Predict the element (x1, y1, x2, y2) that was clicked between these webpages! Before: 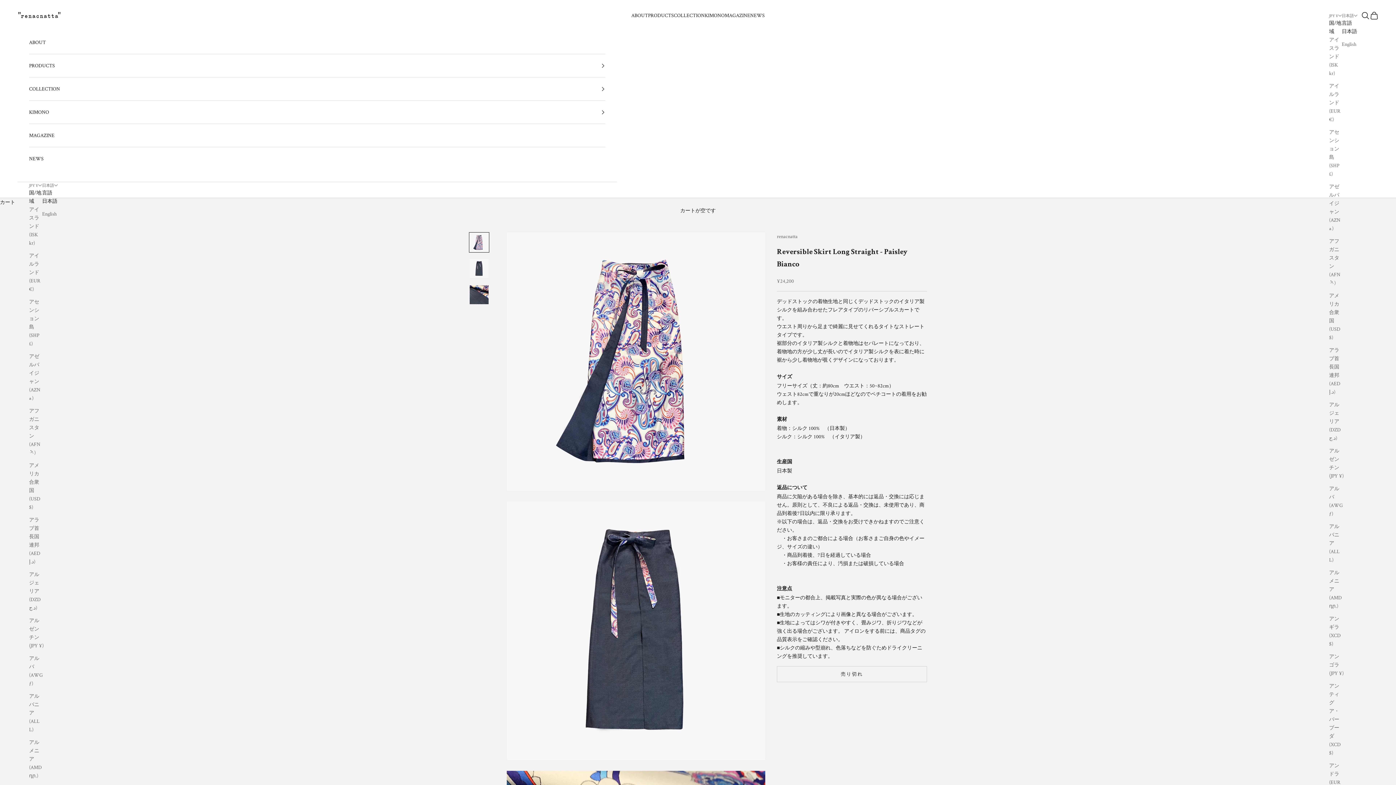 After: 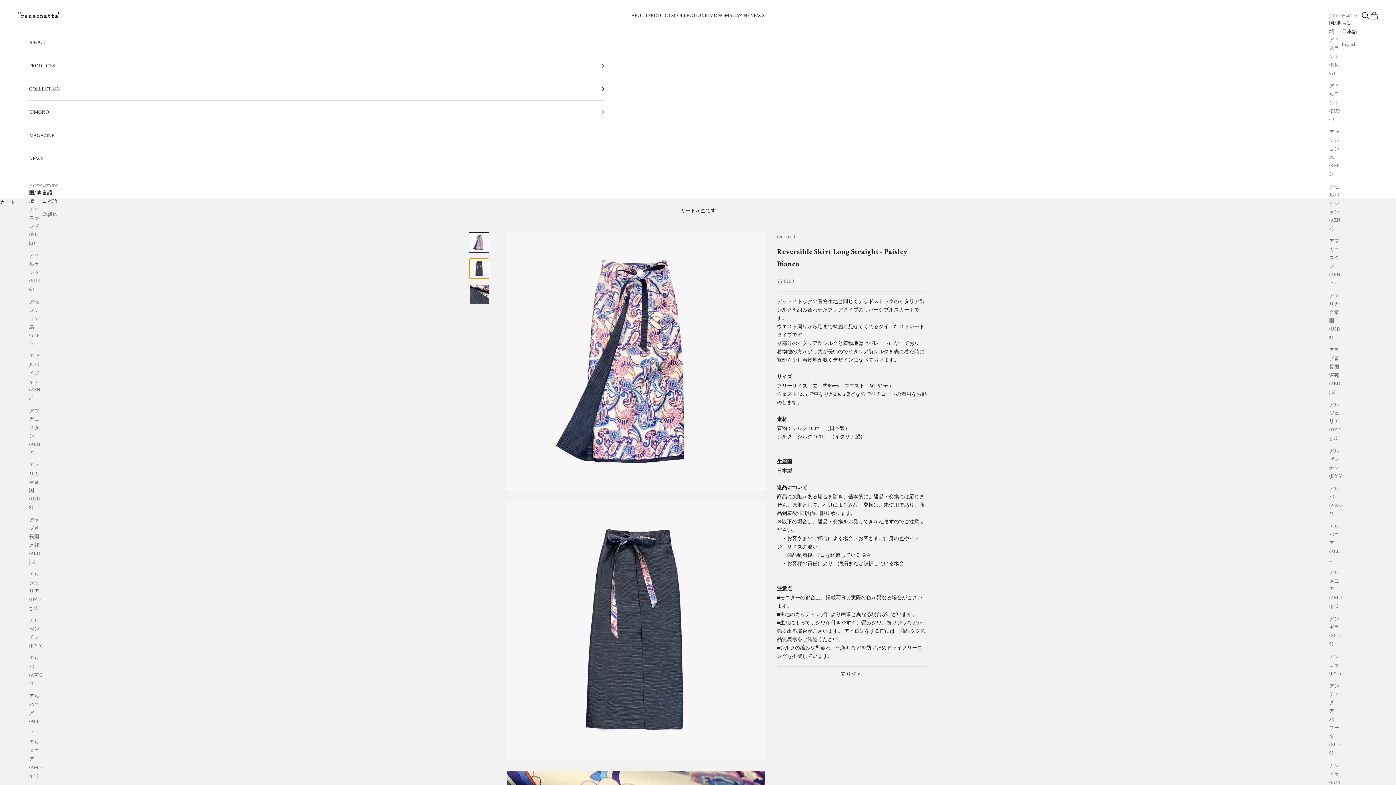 Action: bbox: (469, 258, 489, 278) label: I18n Error: Missing interpolation value &quot;page&quot; for &quot;項目に移動する {{ page }}&quot;